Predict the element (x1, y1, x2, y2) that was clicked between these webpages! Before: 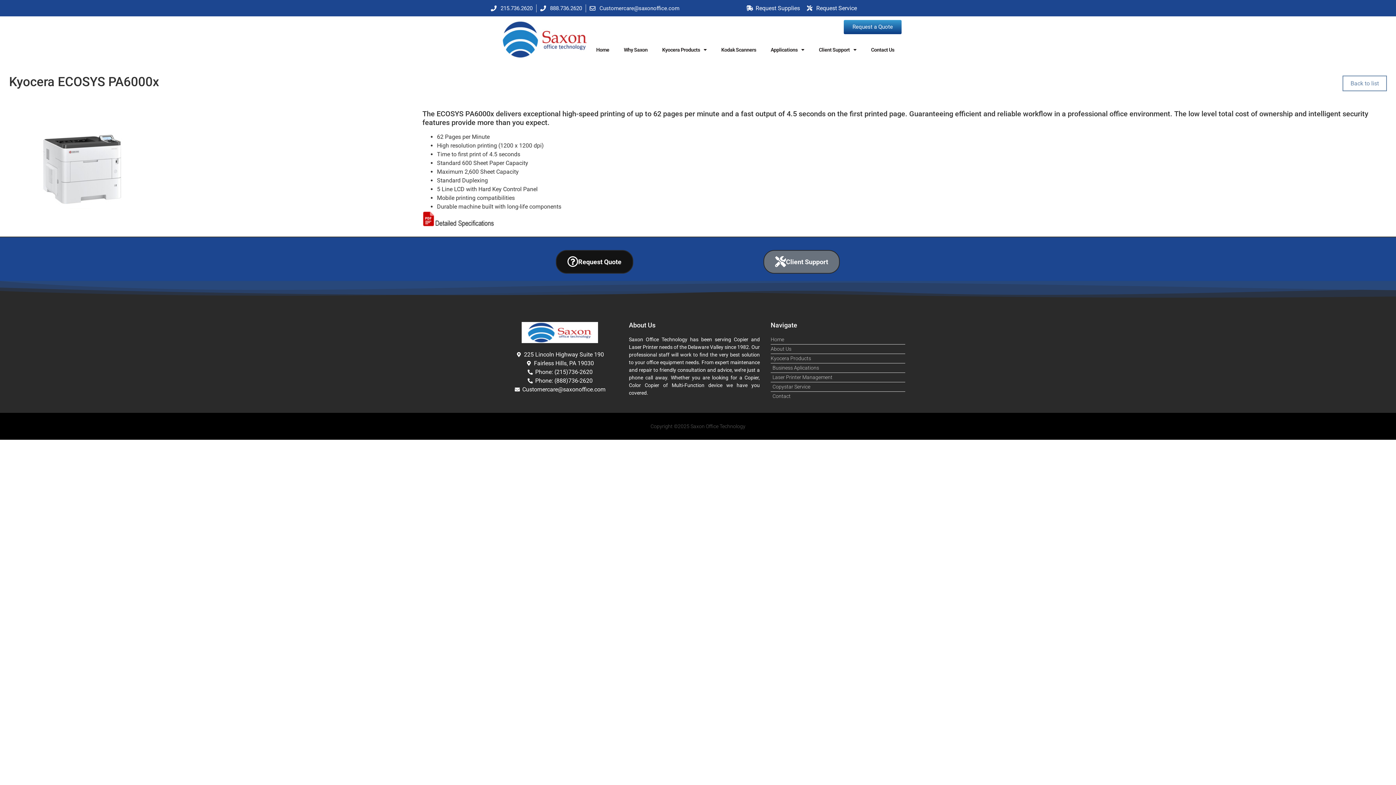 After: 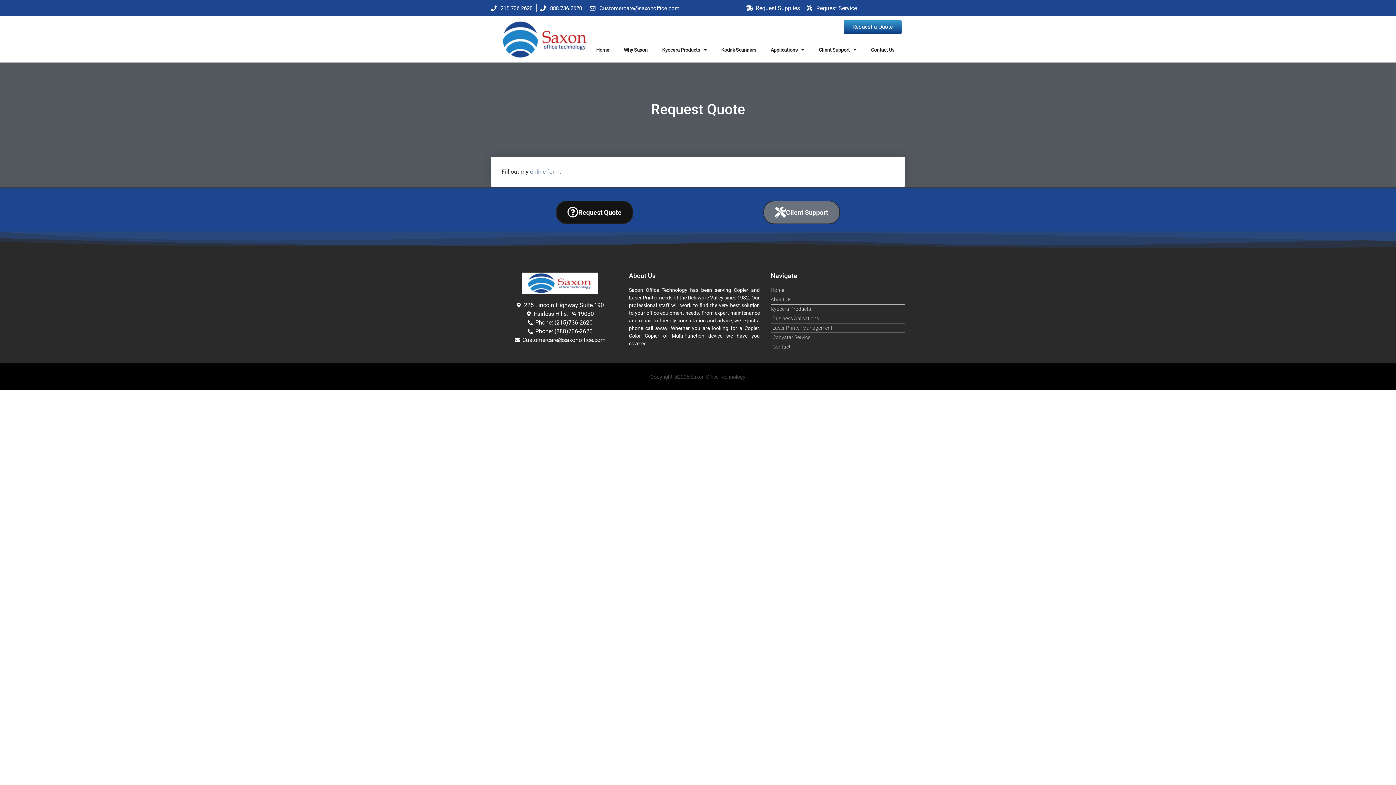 Action: bbox: (843, 20, 901, 34) label: Request a Quote